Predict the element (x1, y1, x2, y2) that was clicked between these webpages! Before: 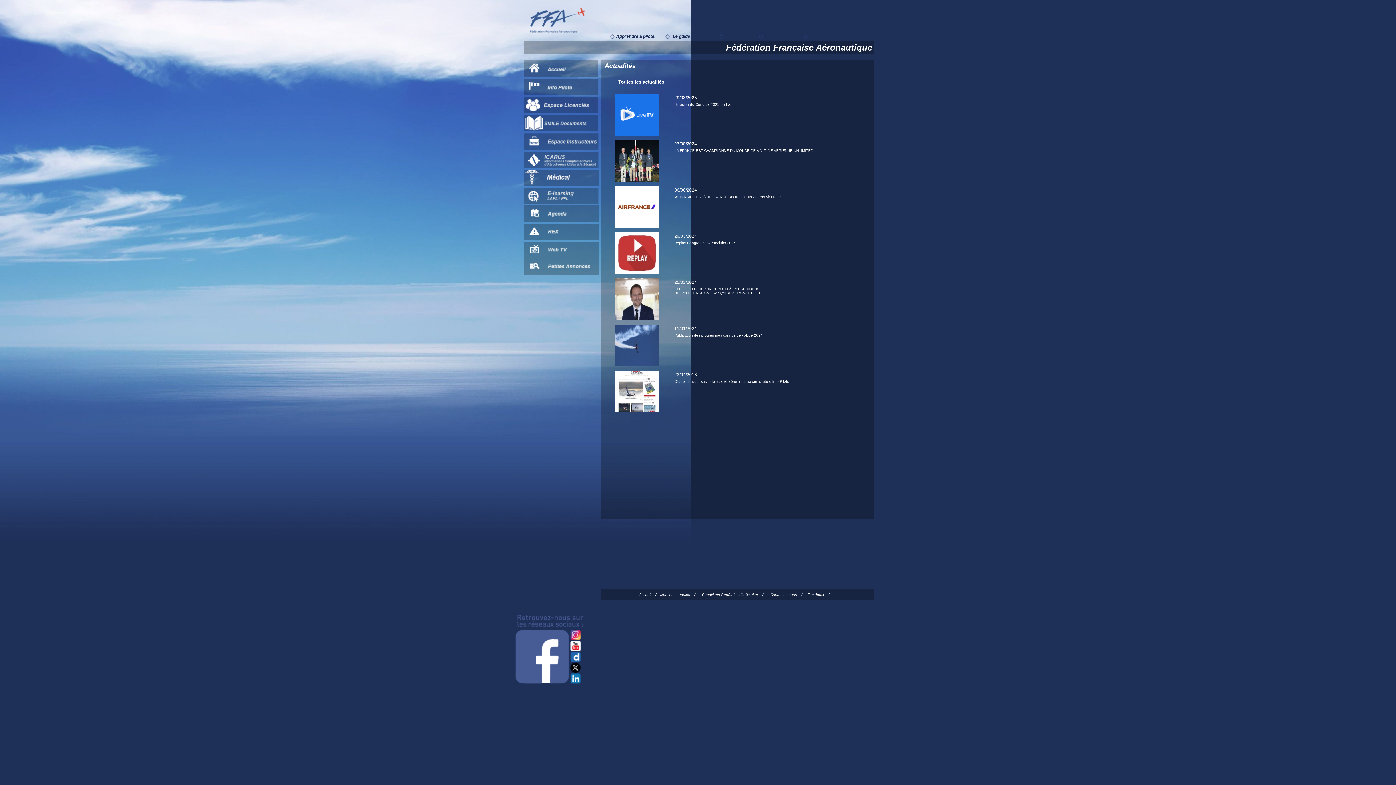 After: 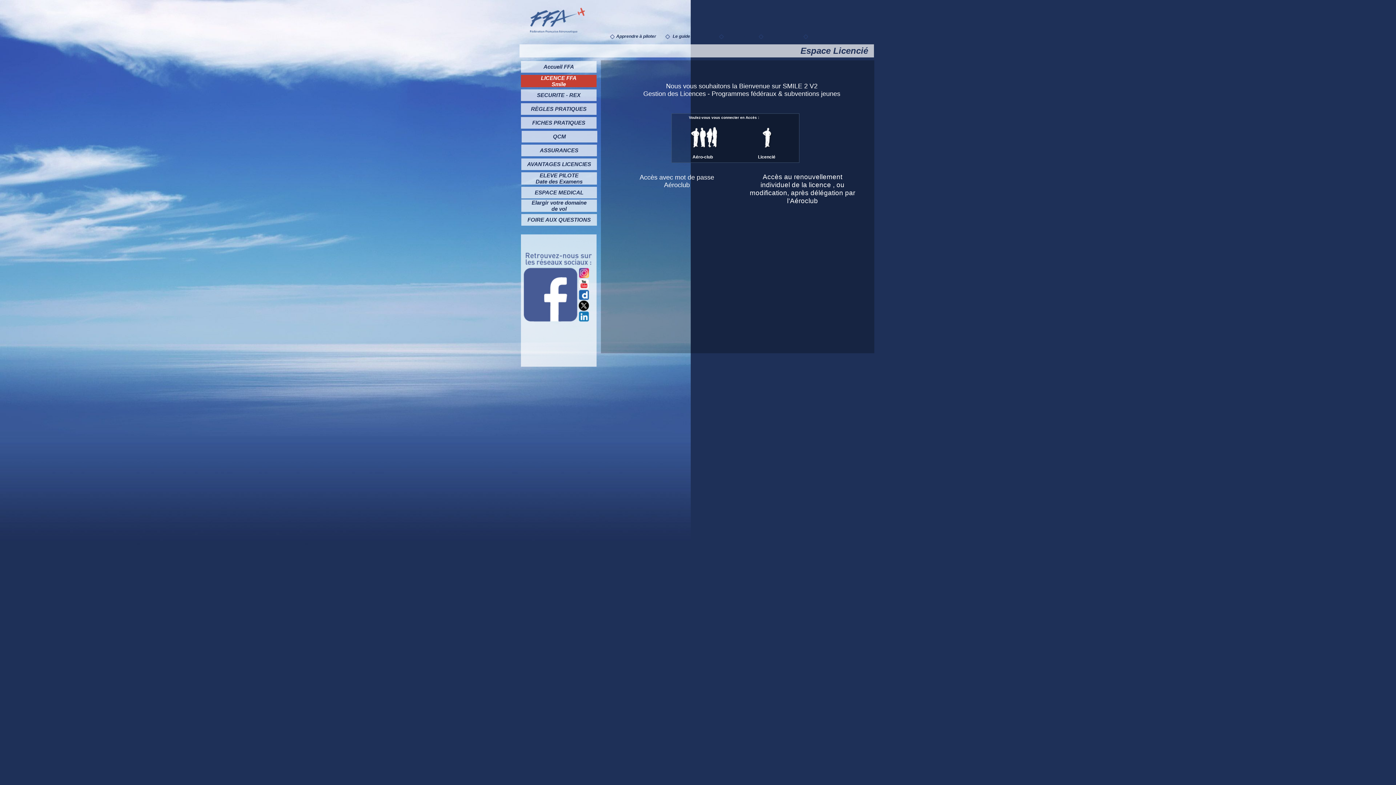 Action: bbox: (524, 96, 598, 113)